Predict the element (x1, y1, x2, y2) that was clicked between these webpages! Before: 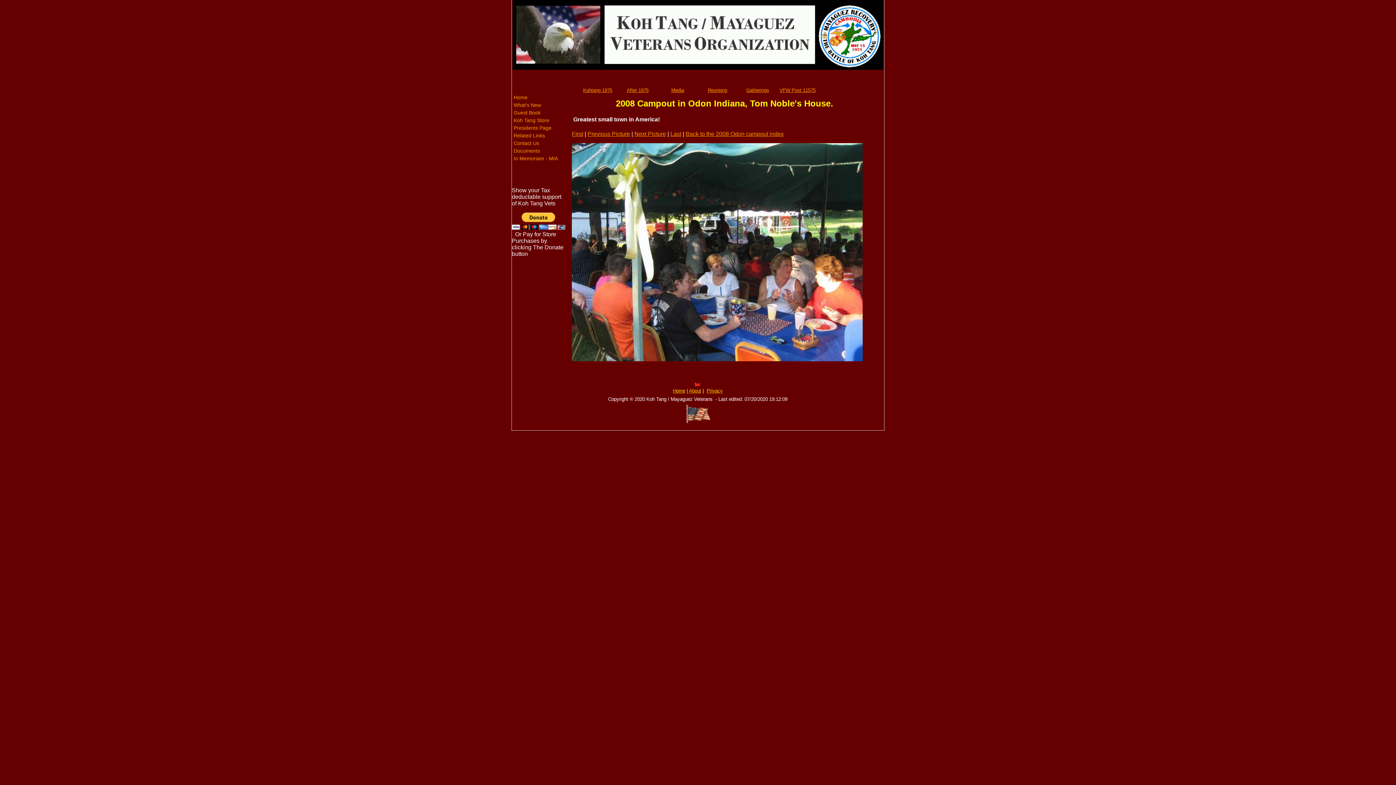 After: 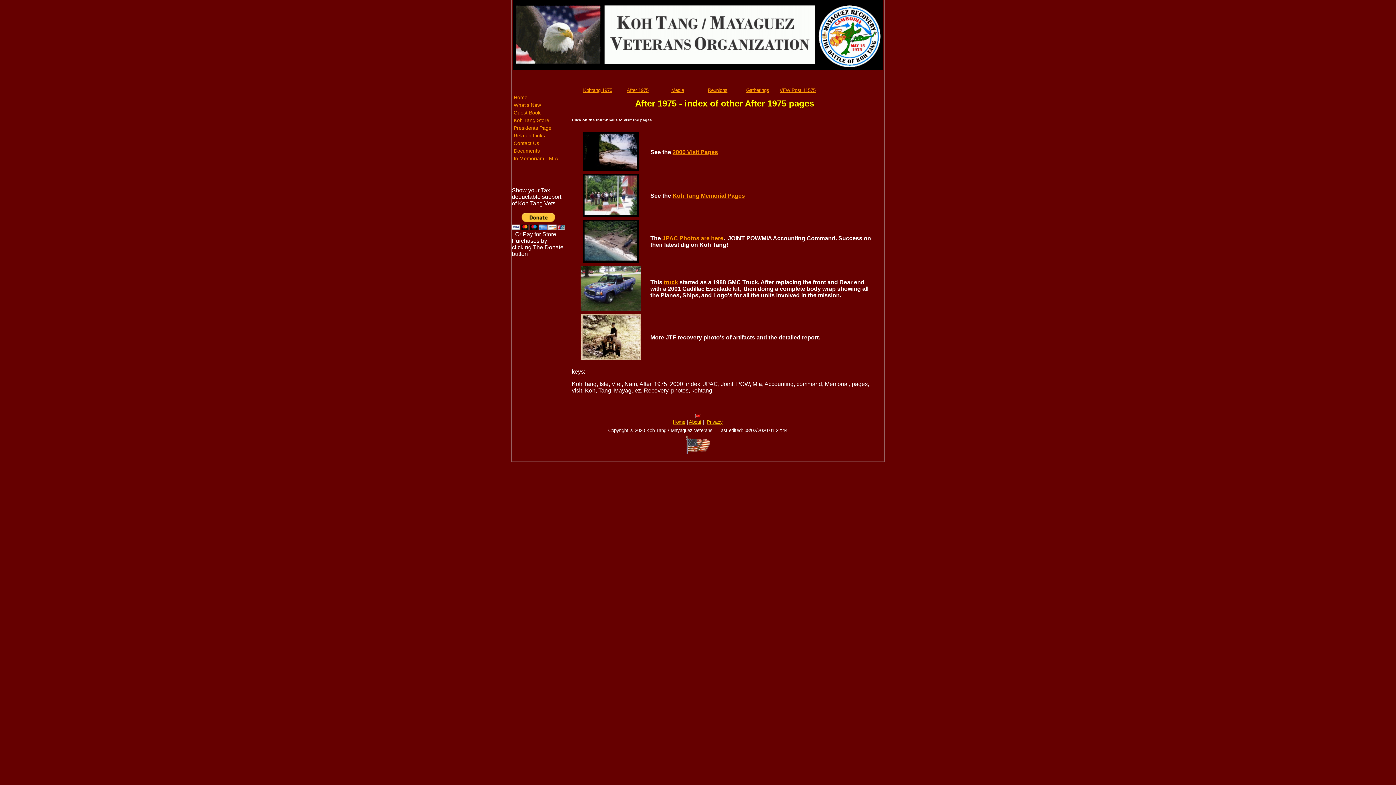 Action: label: After 1975 bbox: (615, 86, 657, 94)